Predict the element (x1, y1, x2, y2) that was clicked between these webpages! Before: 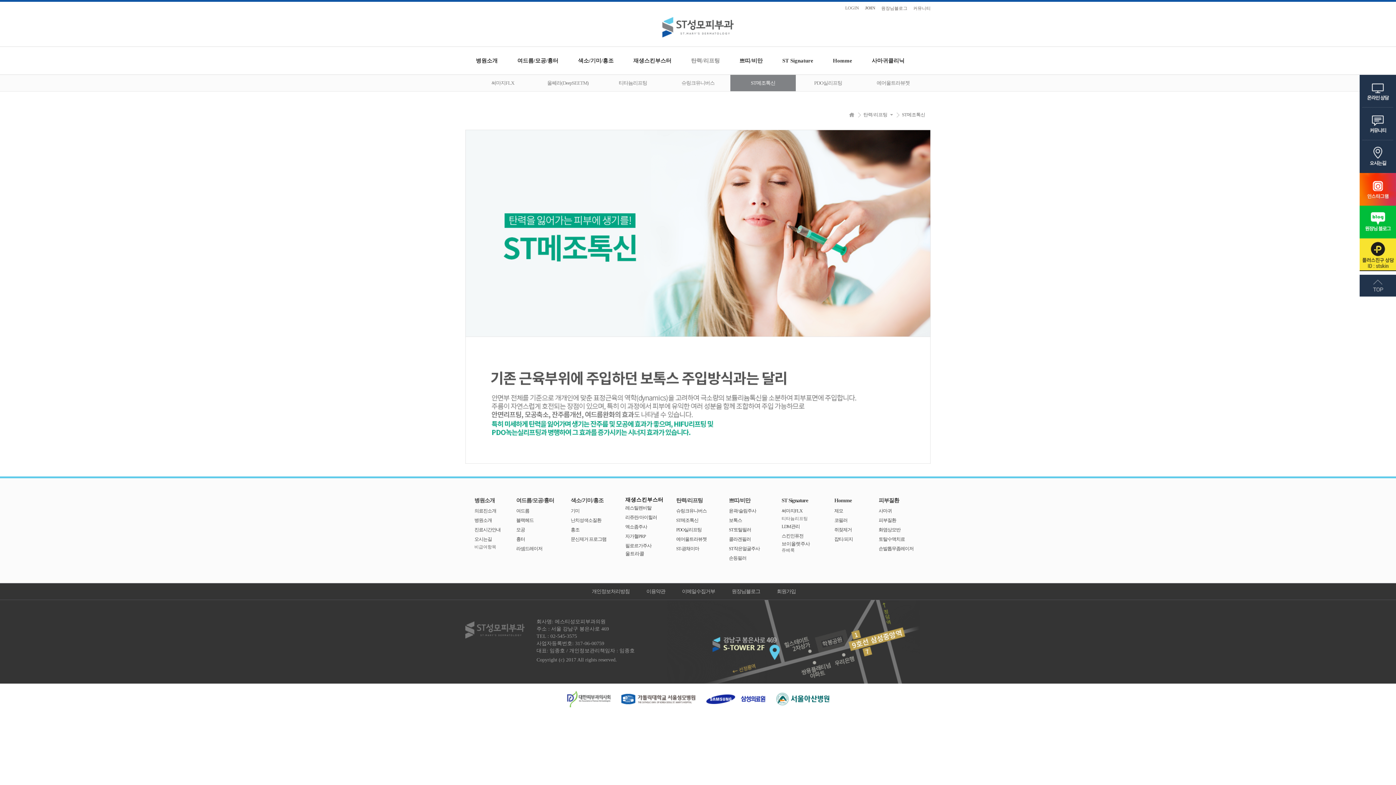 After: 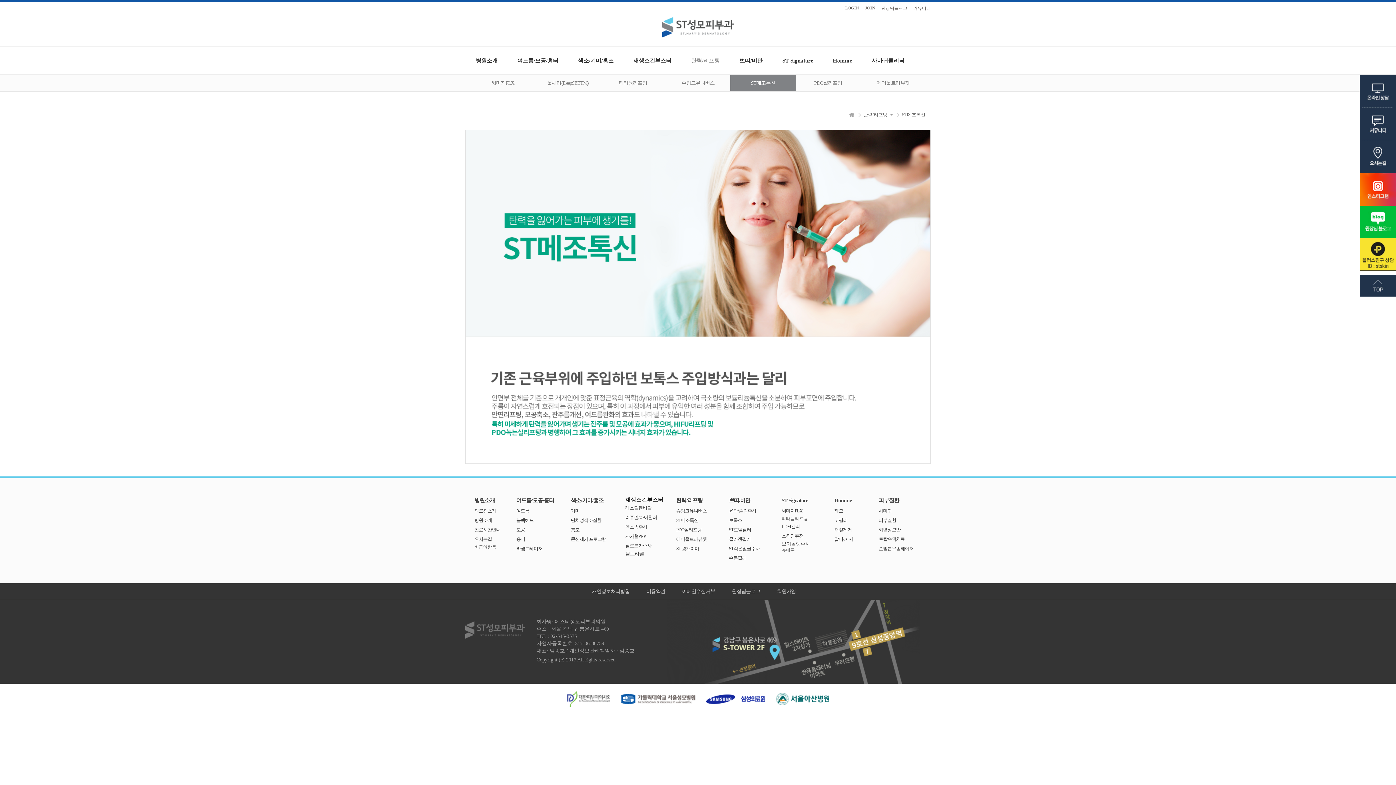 Action: bbox: (474, 496, 494, 506) label: 병원소개